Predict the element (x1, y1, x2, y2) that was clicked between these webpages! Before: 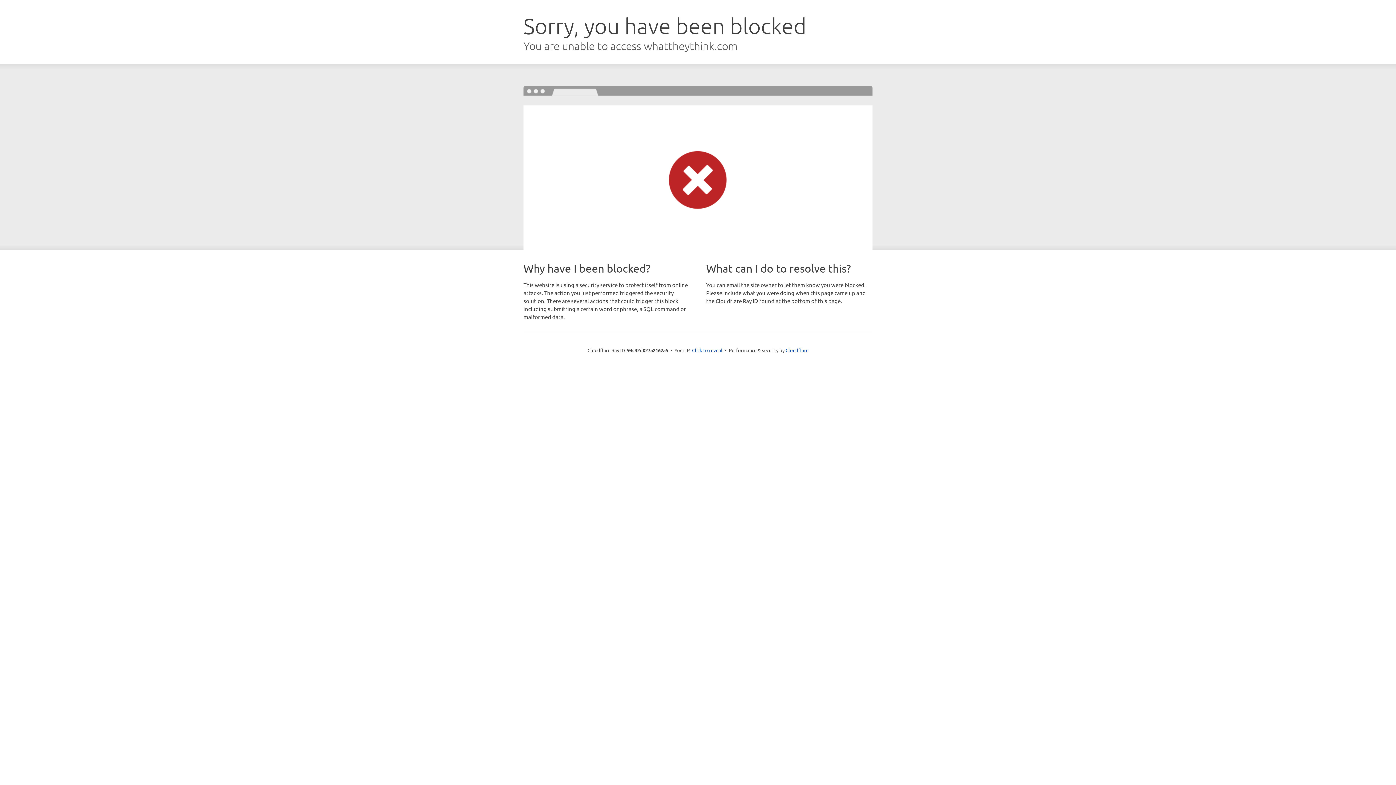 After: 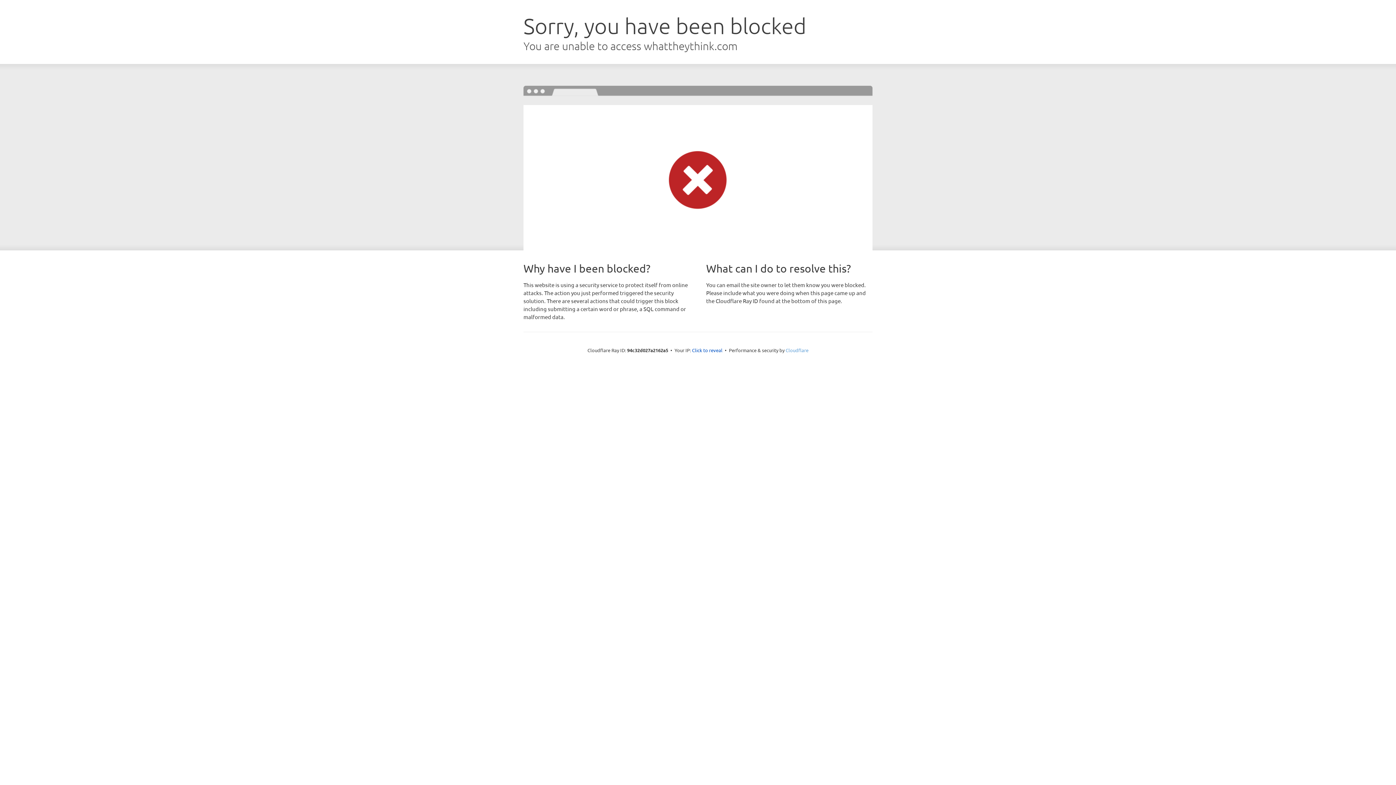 Action: label: Cloudflare bbox: (785, 347, 808, 353)